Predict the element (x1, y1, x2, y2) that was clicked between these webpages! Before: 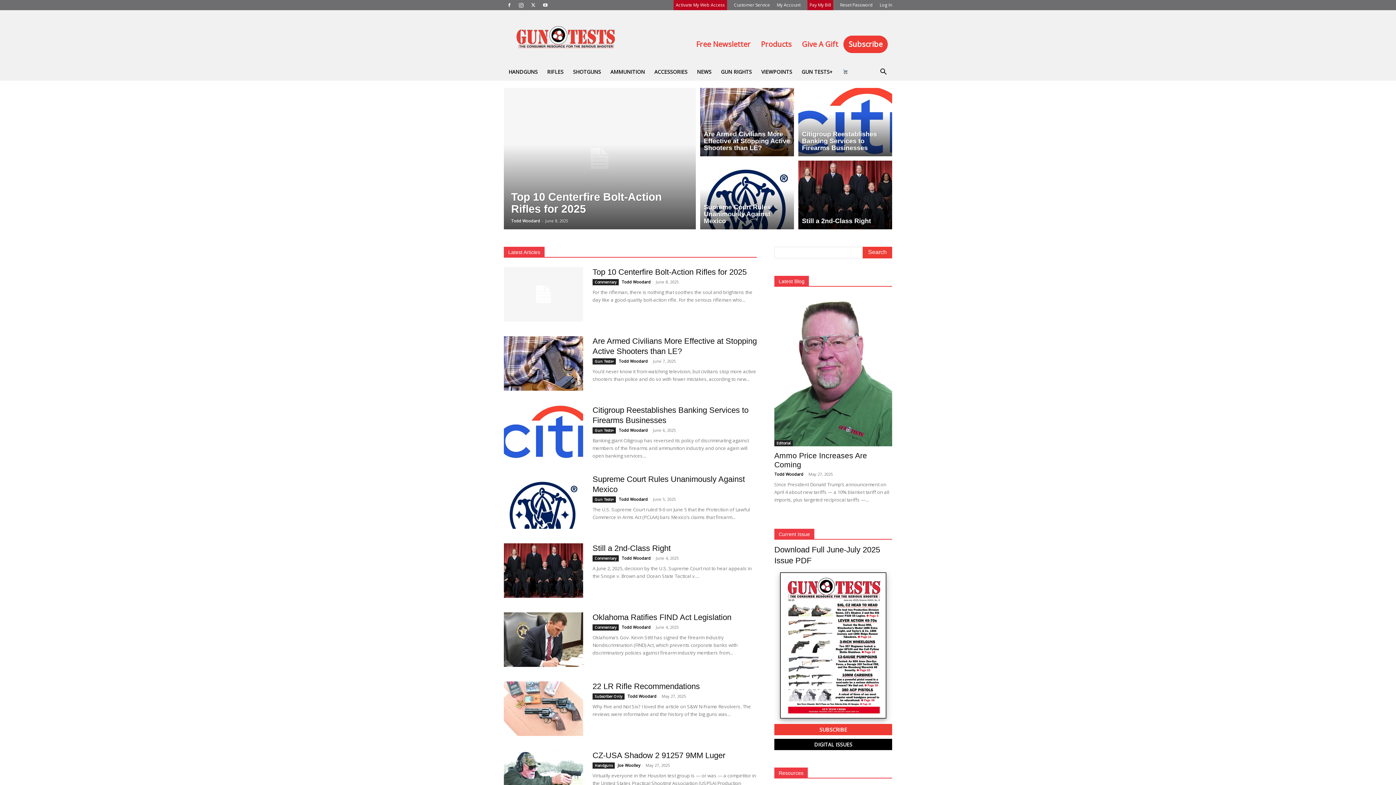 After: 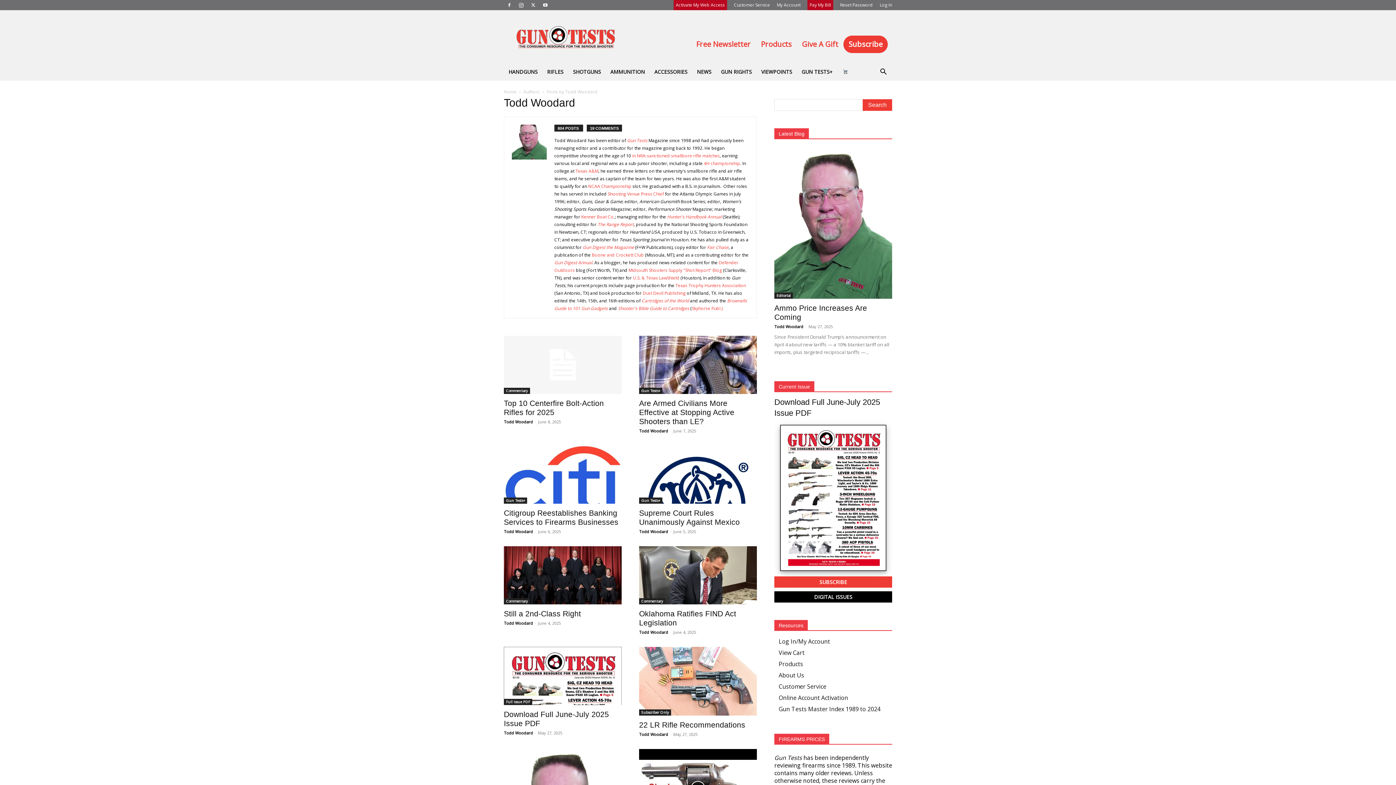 Action: label: Todd Woodard bbox: (618, 427, 648, 433)